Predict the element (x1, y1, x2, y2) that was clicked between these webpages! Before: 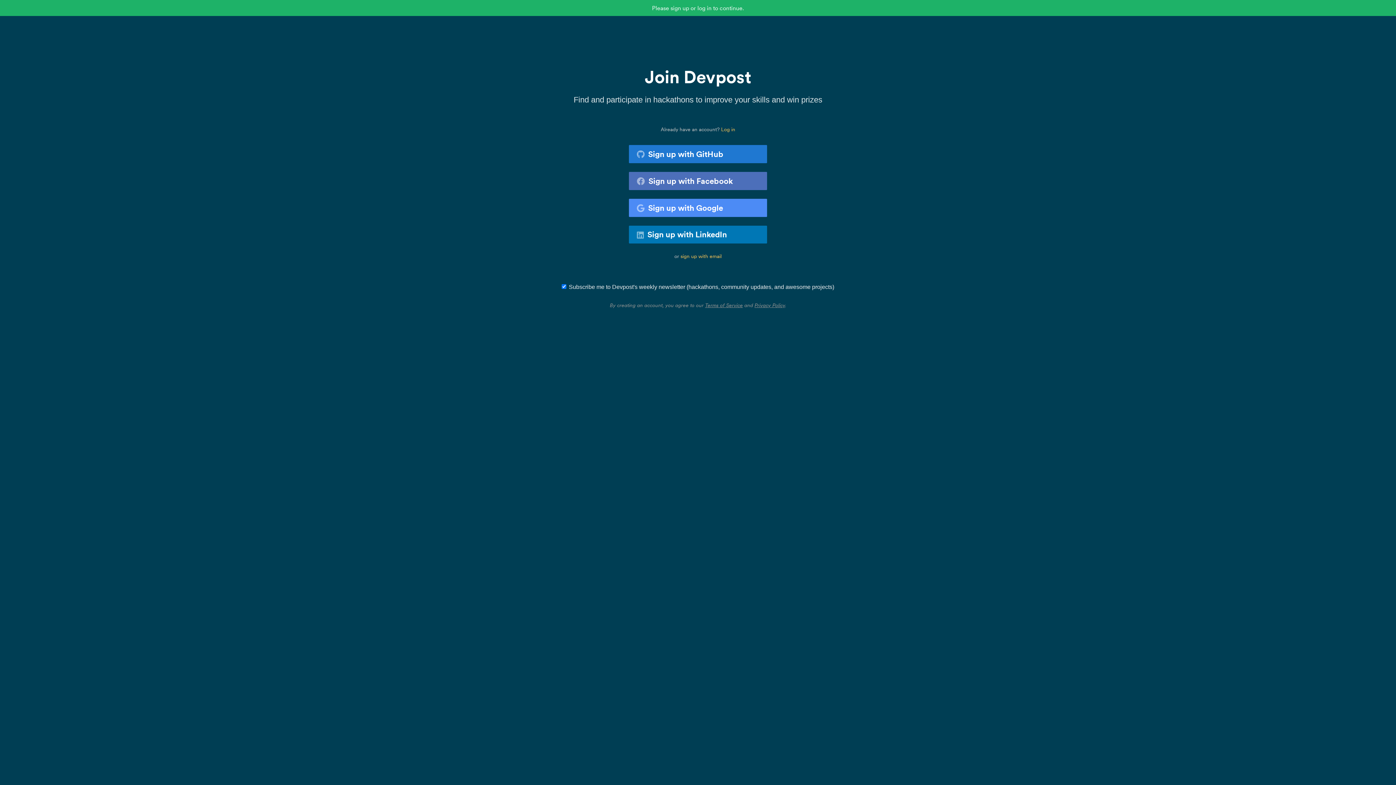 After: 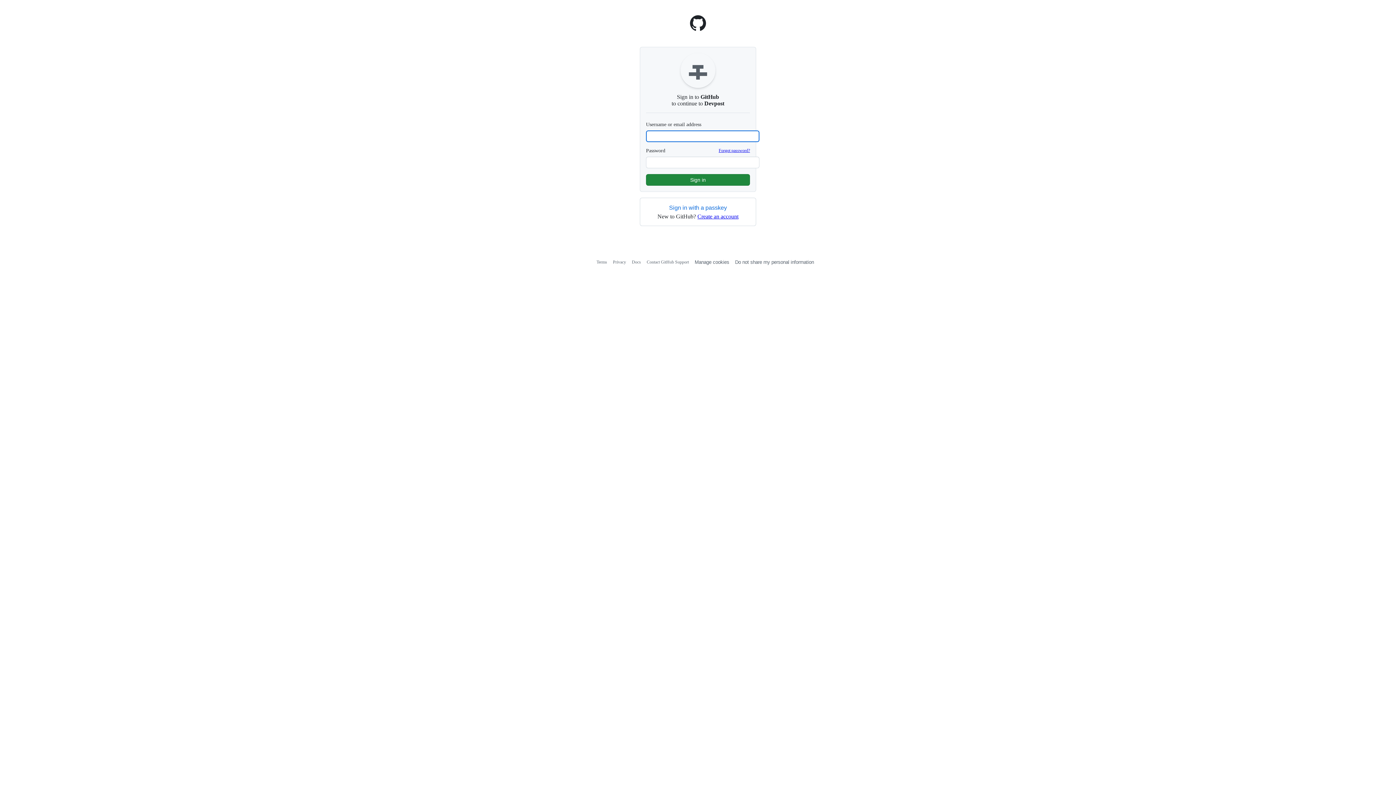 Action: label: Sign up with GitHub bbox: (629, 145, 767, 163)